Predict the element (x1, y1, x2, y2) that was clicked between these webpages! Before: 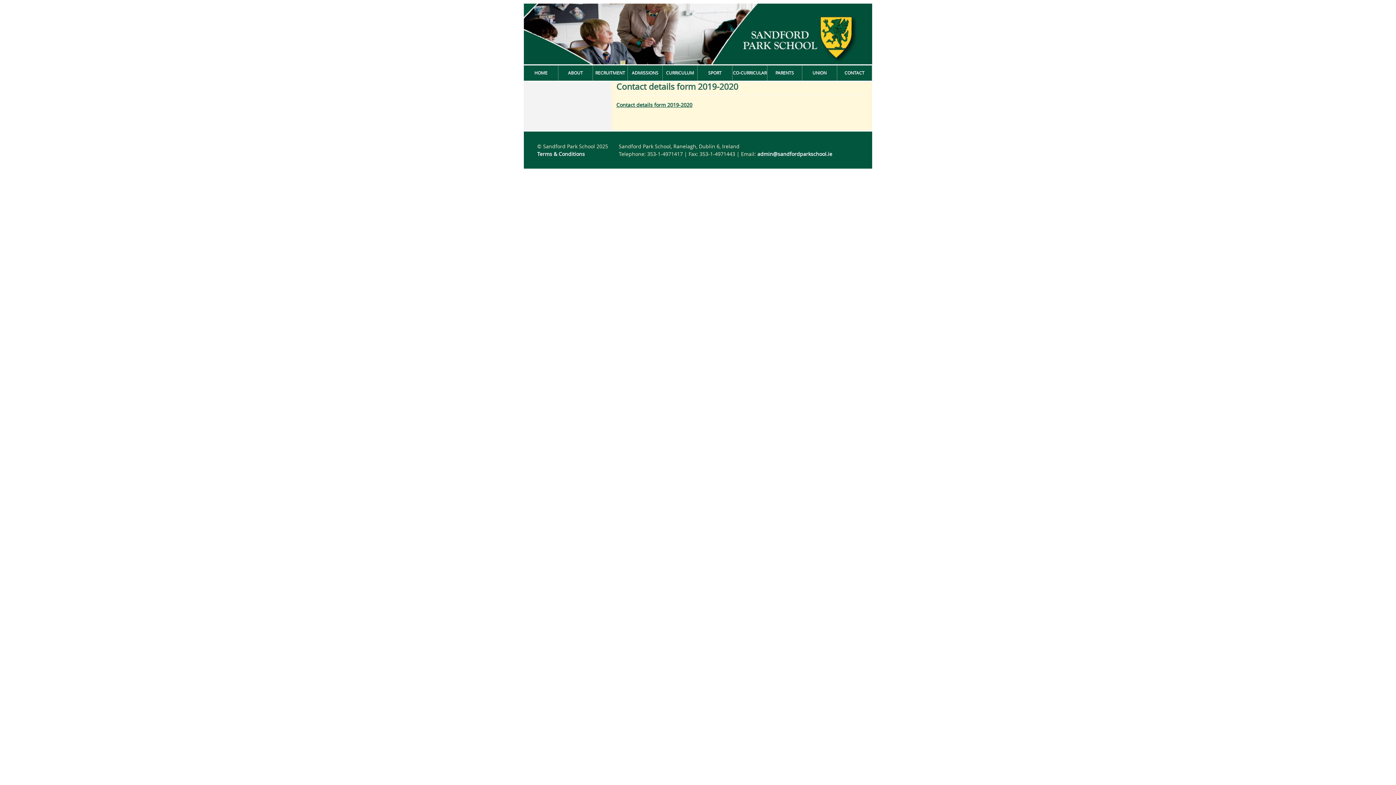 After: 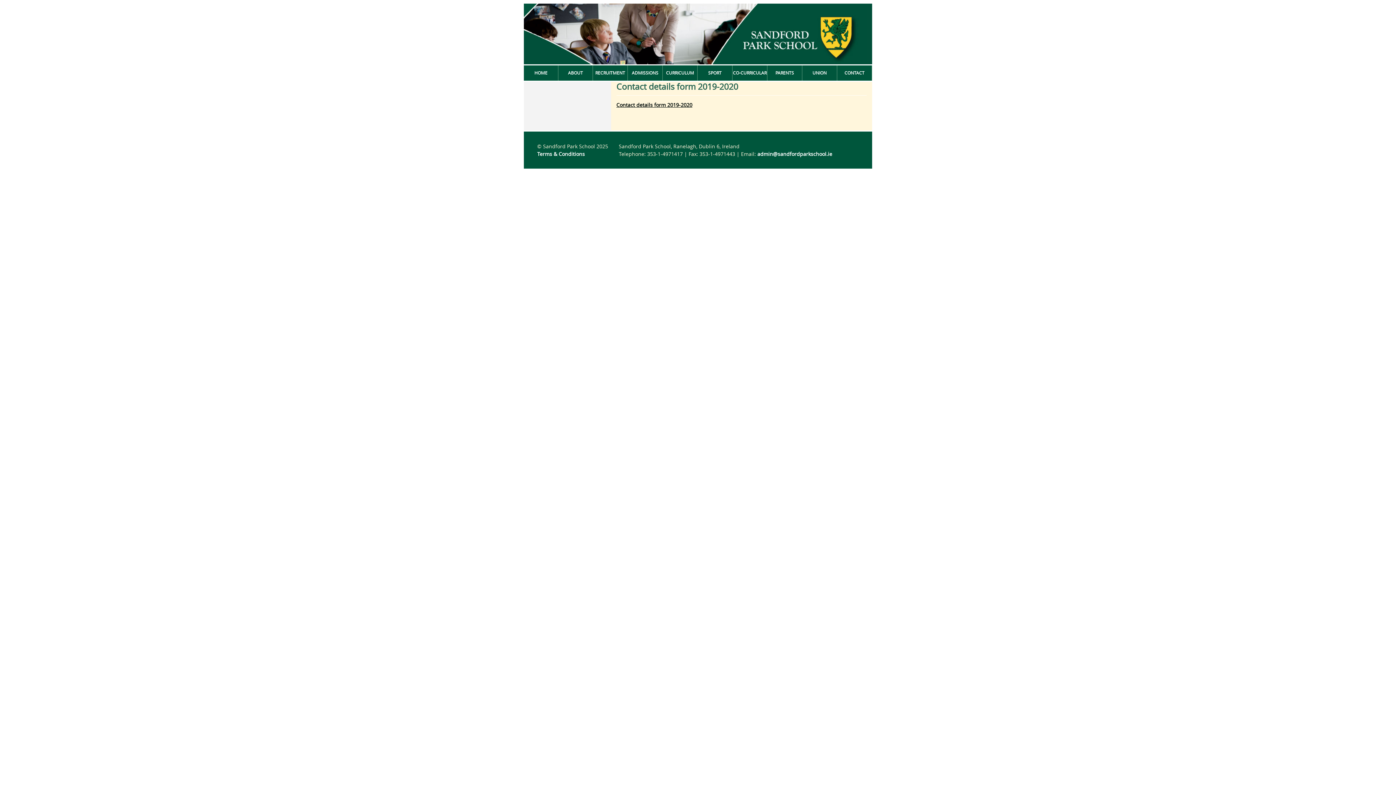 Action: bbox: (616, 101, 692, 108) label: Contact details form 2019-2020